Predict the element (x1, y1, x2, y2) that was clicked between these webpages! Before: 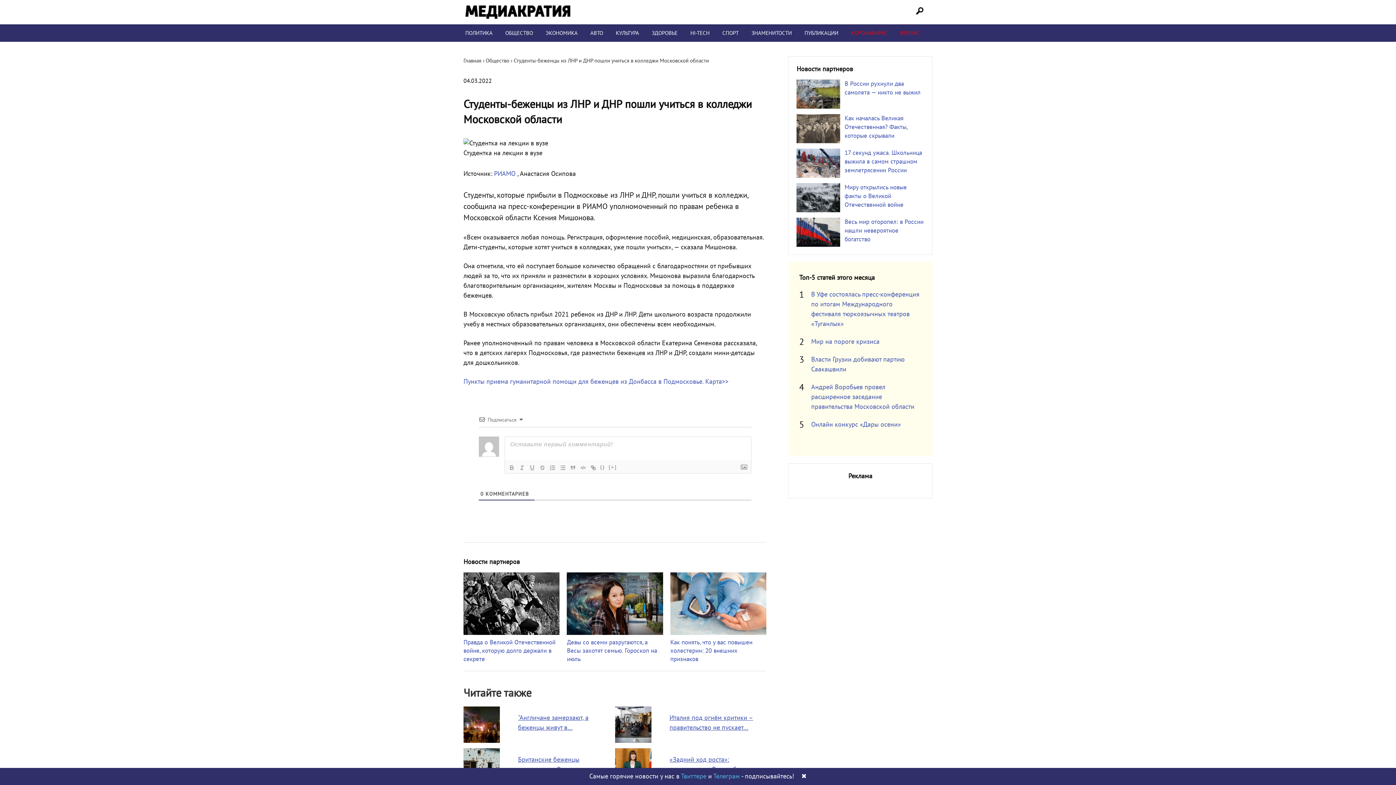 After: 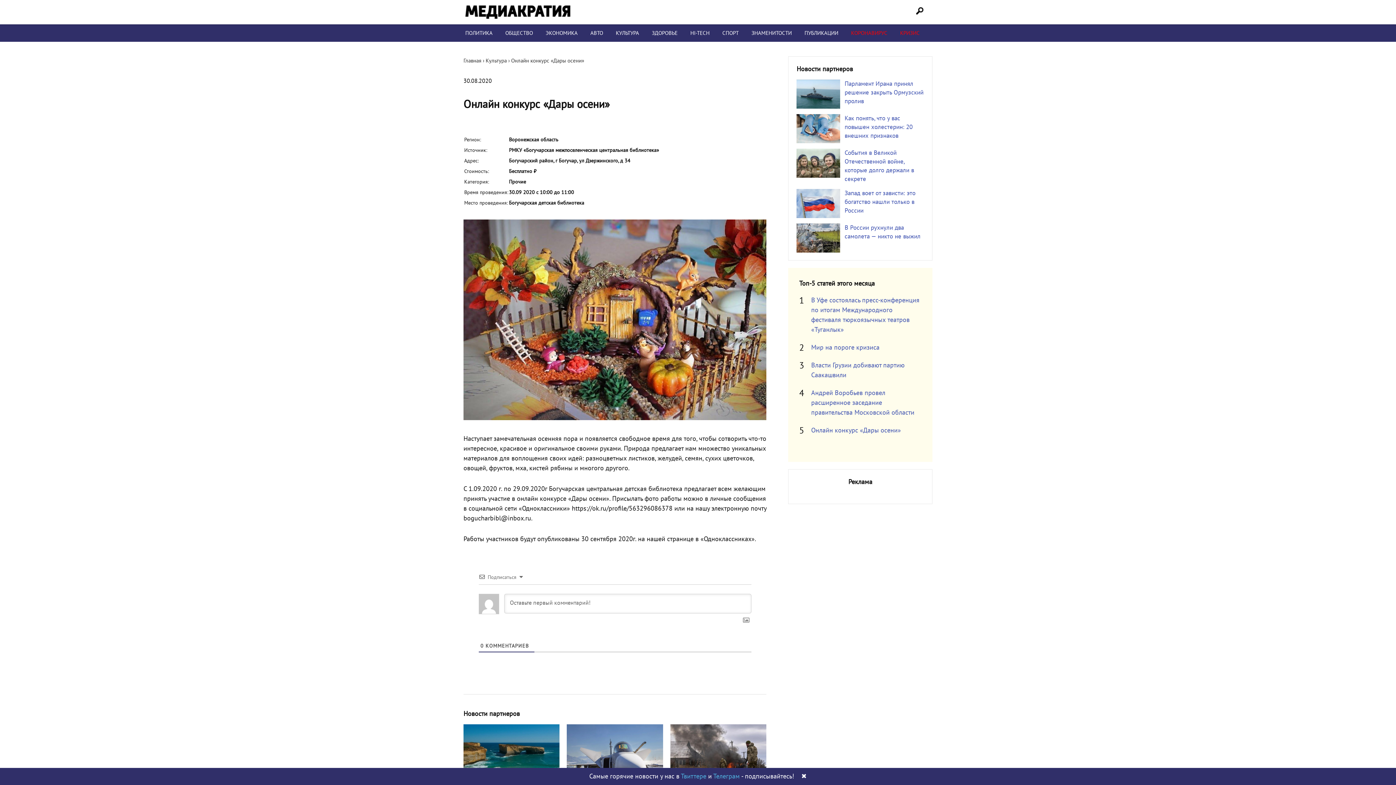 Action: label: Онлайн конкурс «Дары осени» bbox: (811, 421, 901, 428)